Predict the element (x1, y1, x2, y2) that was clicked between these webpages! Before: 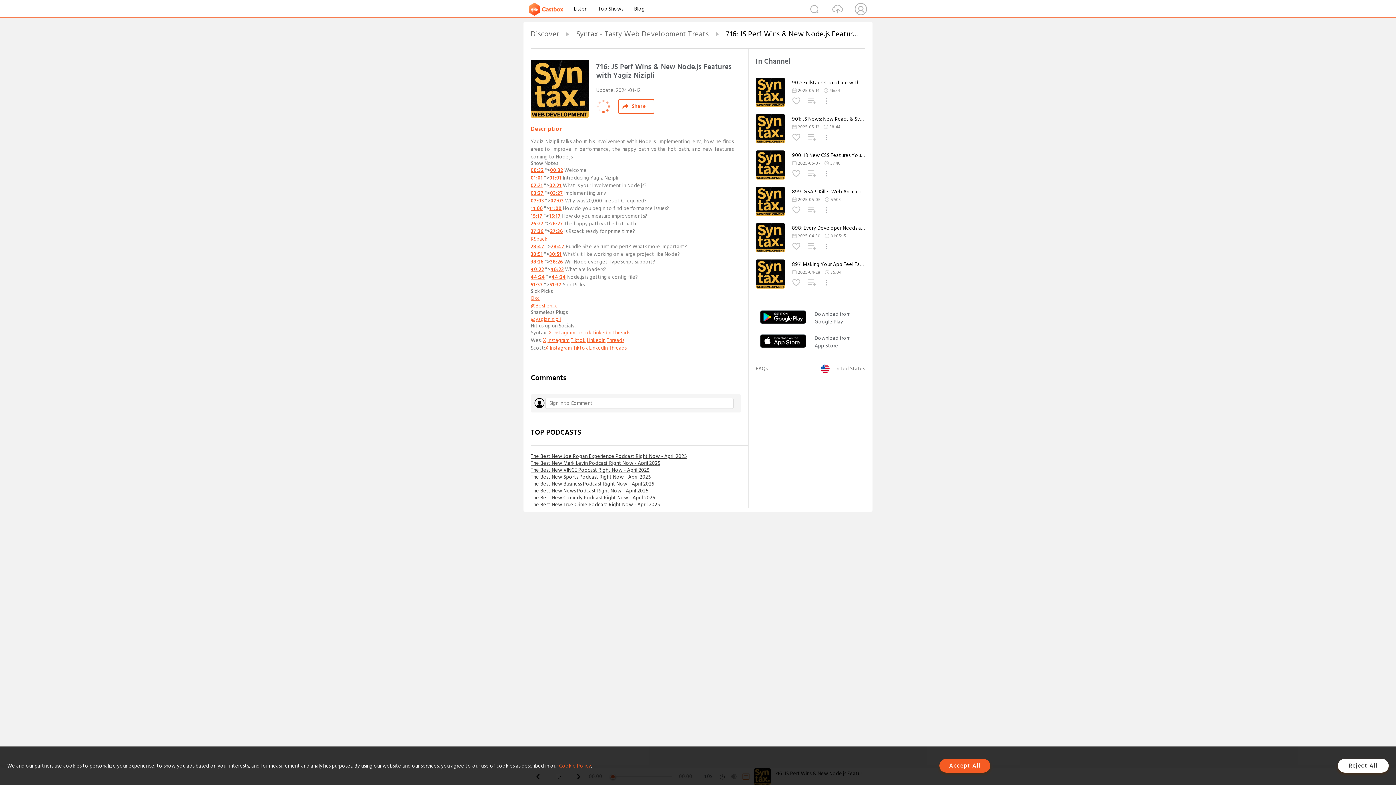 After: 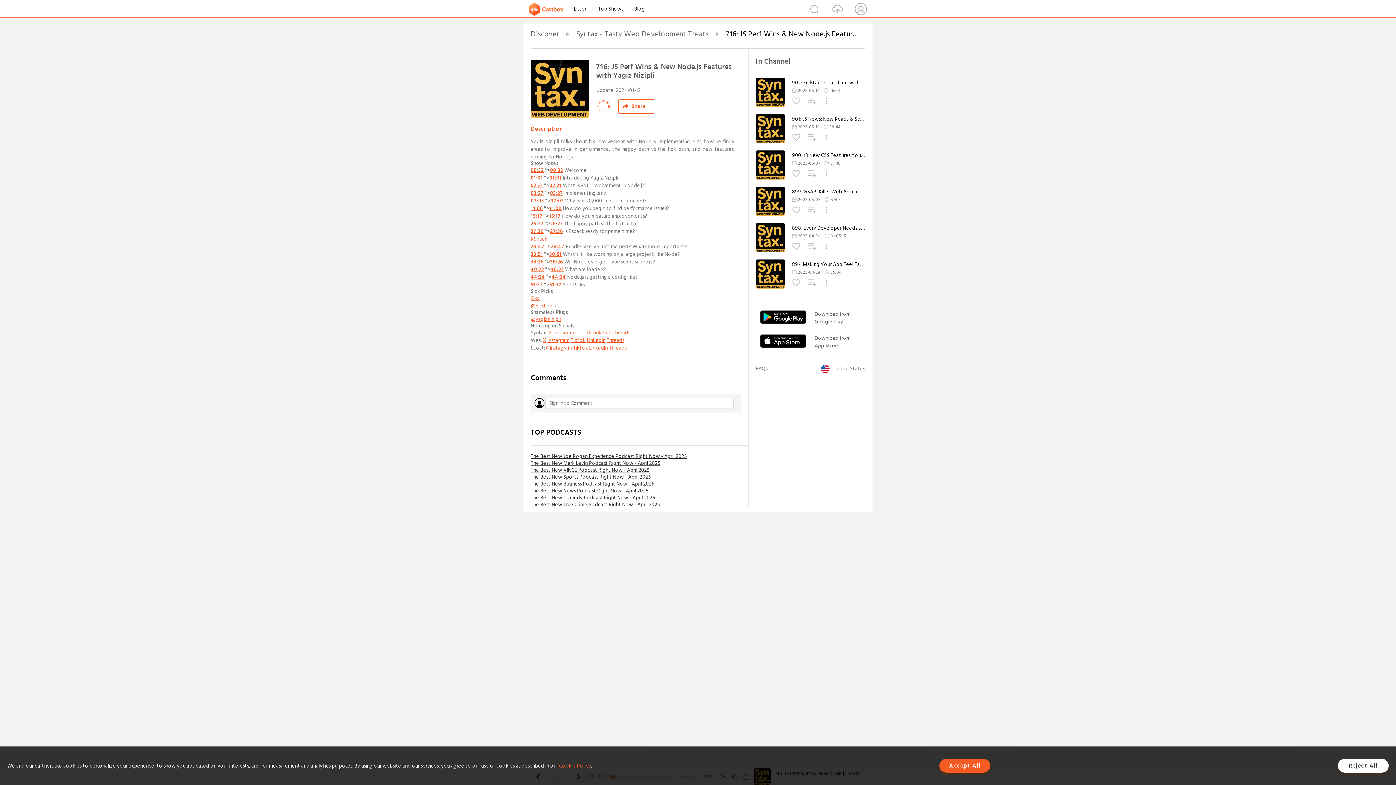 Action: label: 26:27 bbox: (550, 219, 563, 228)